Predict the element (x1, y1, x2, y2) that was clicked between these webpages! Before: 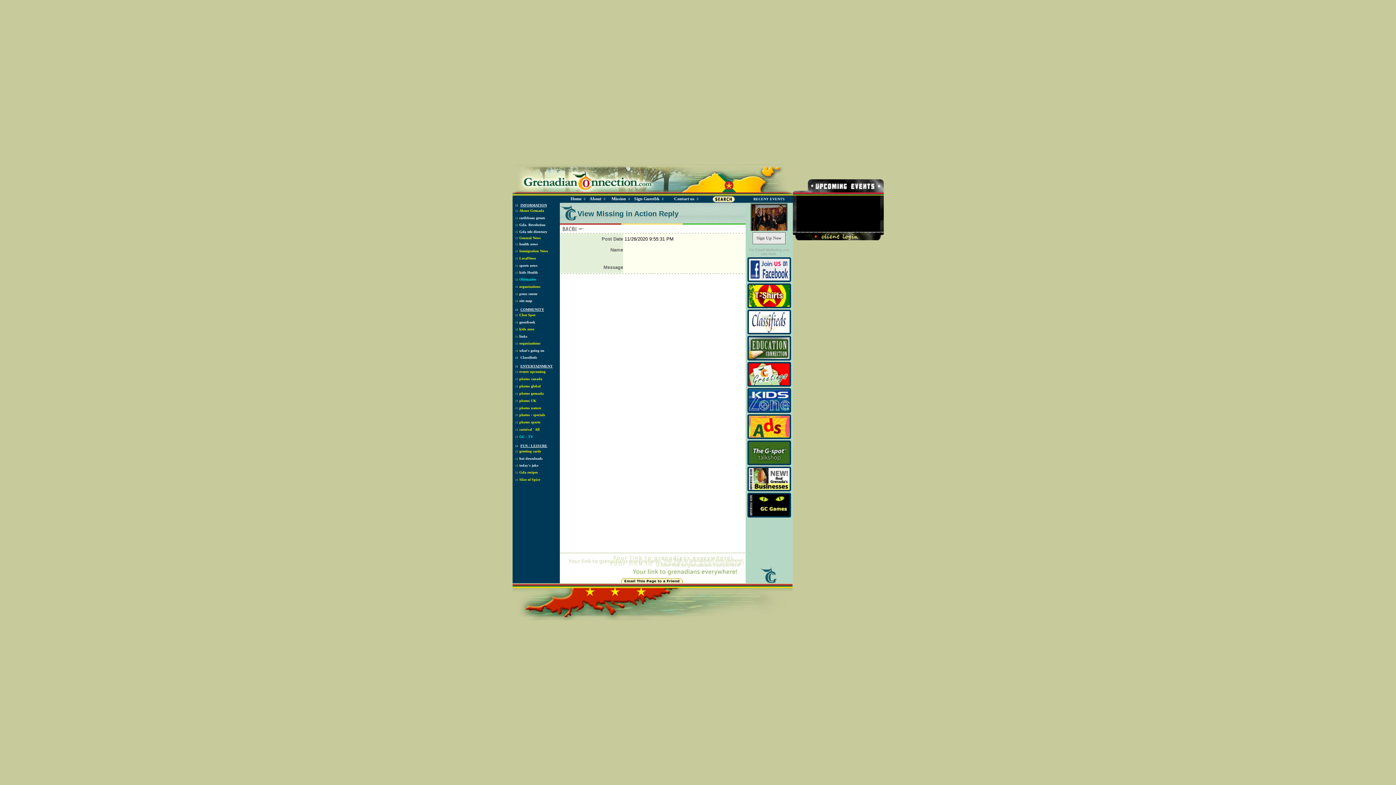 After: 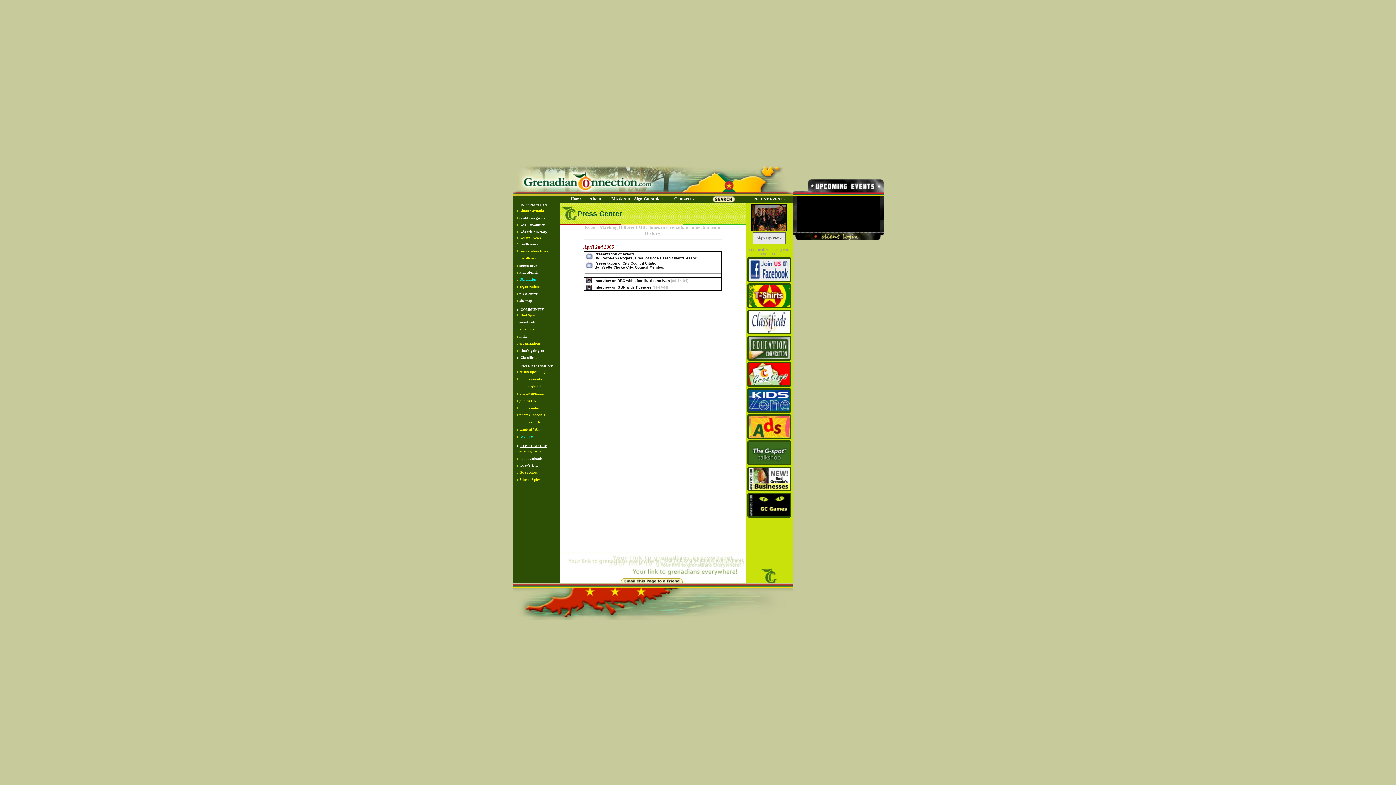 Action: bbox: (512, 291, 537, 296) label:  ::press center